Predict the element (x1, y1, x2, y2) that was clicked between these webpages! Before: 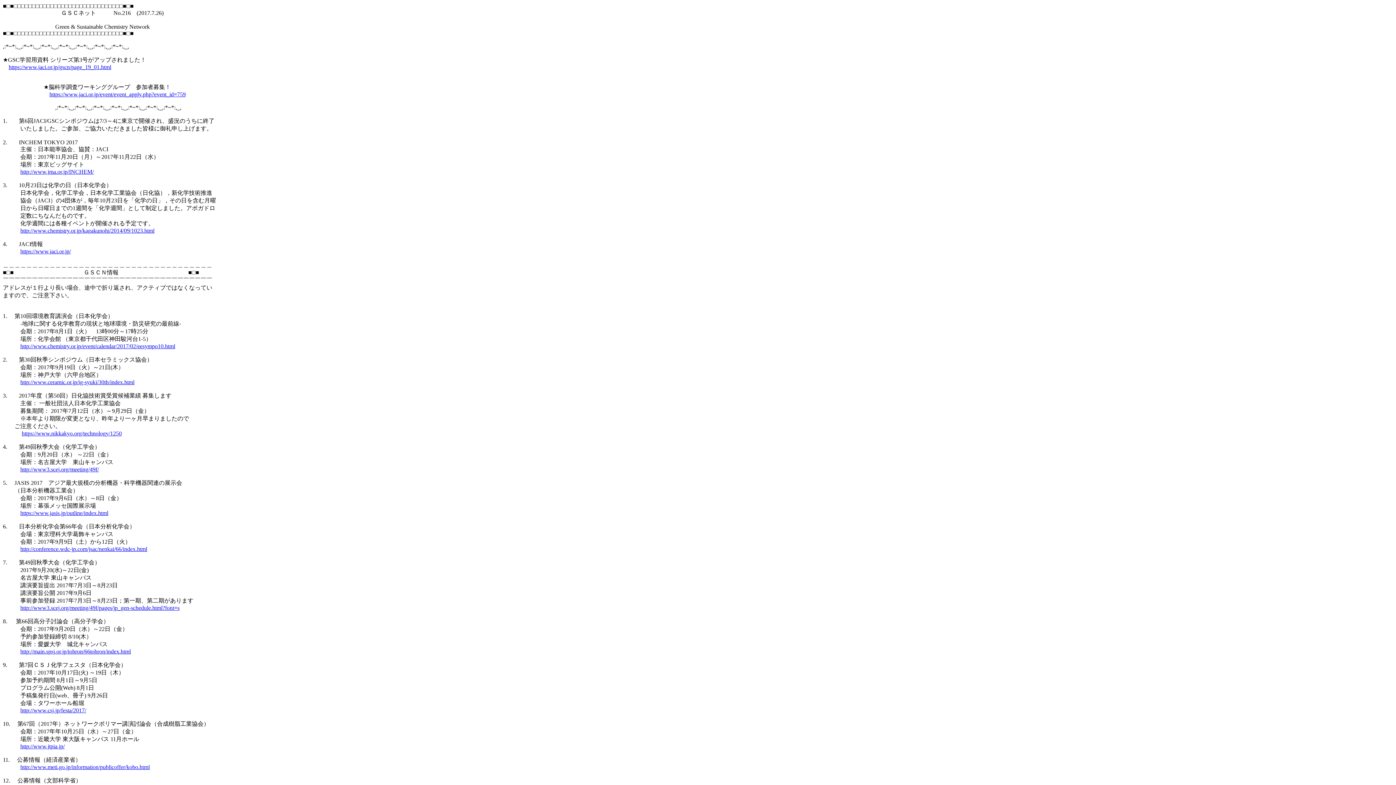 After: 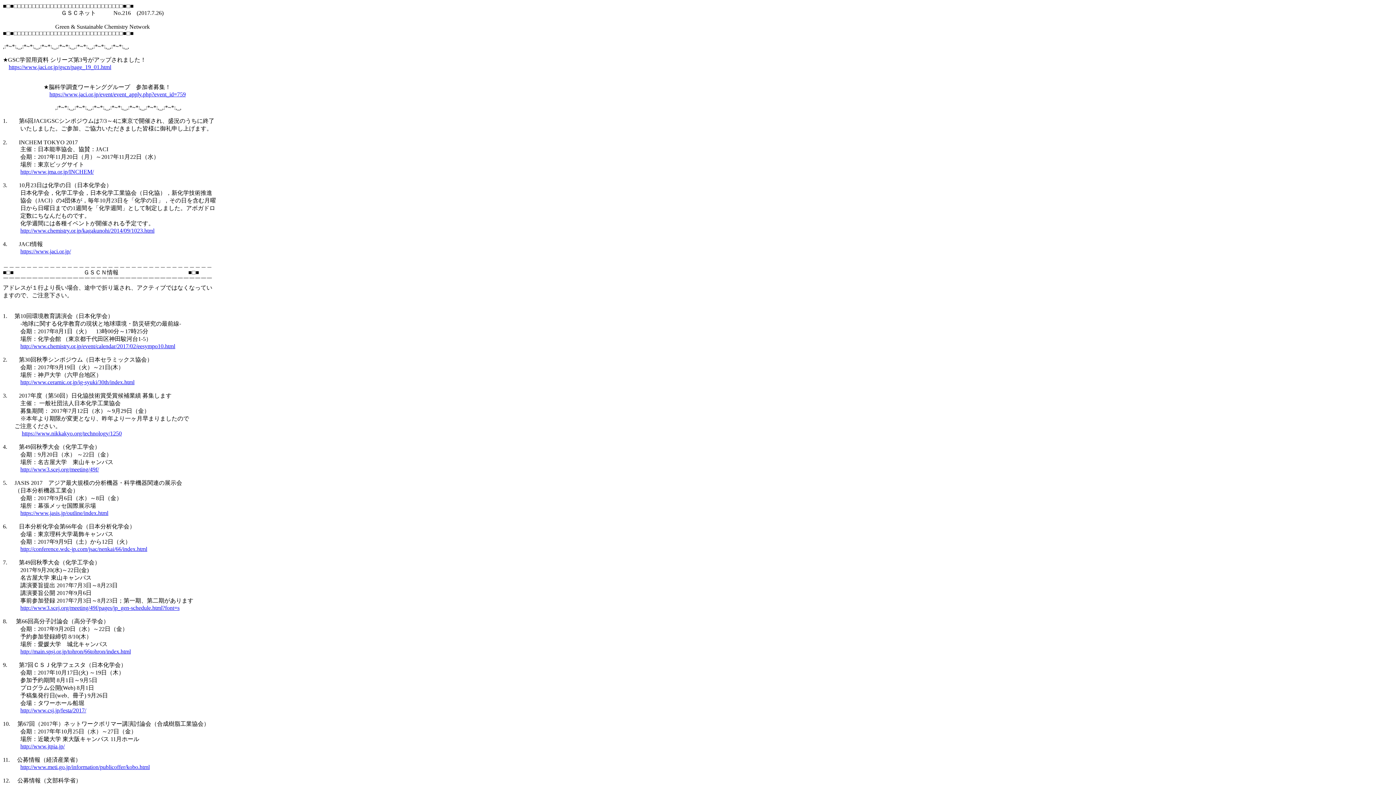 Action: bbox: (20, 168, 93, 174) label: http://www.jma.or.jp/INCHEM/